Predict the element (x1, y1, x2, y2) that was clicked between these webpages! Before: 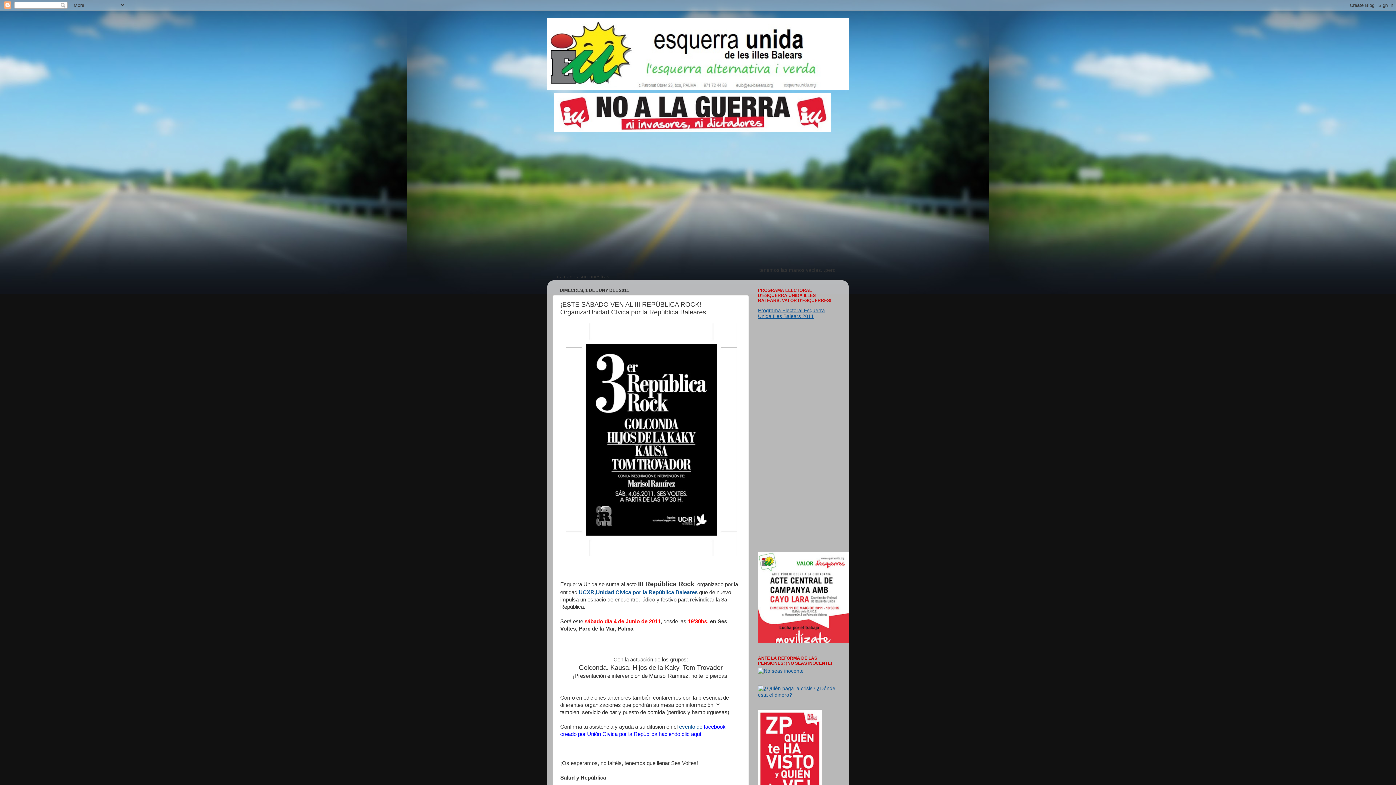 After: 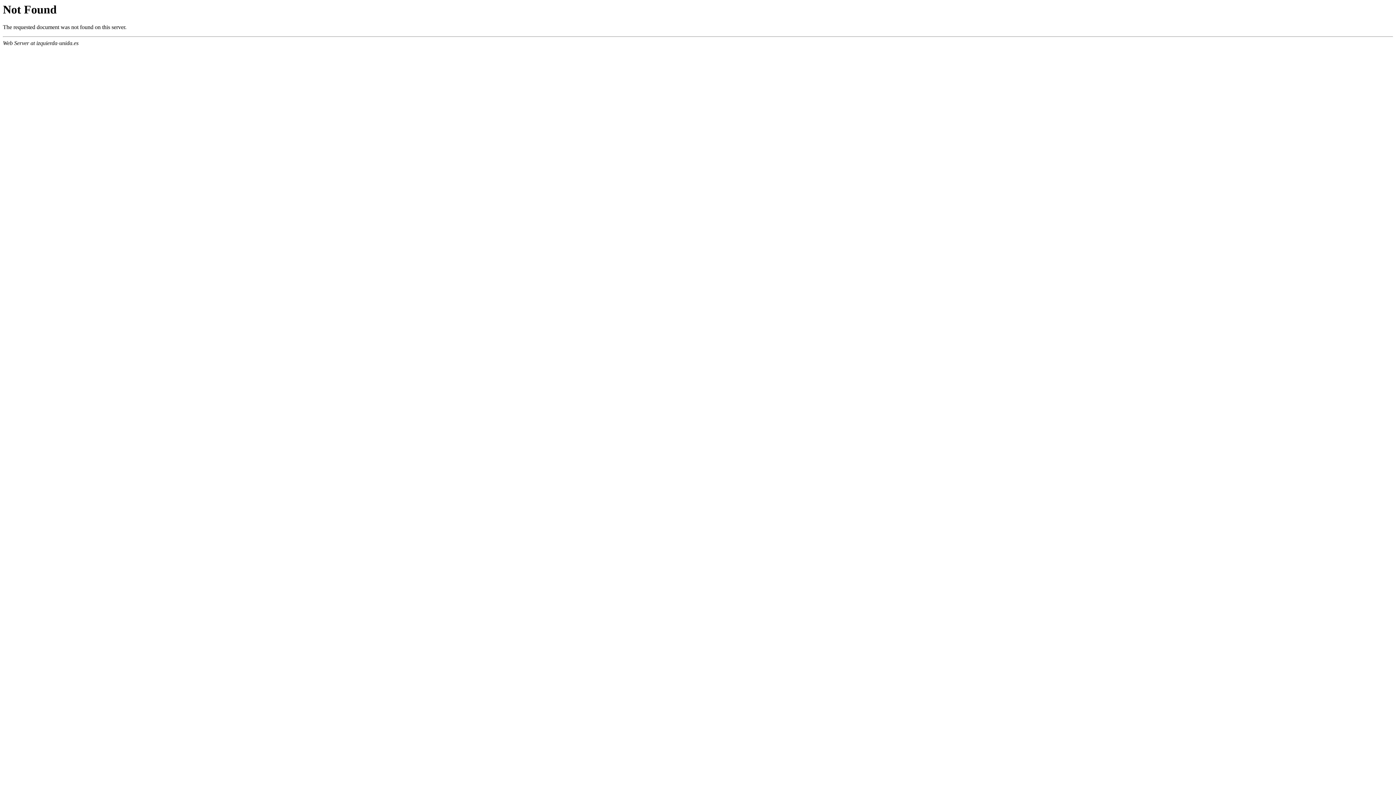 Action: bbox: (758, 668, 804, 674)